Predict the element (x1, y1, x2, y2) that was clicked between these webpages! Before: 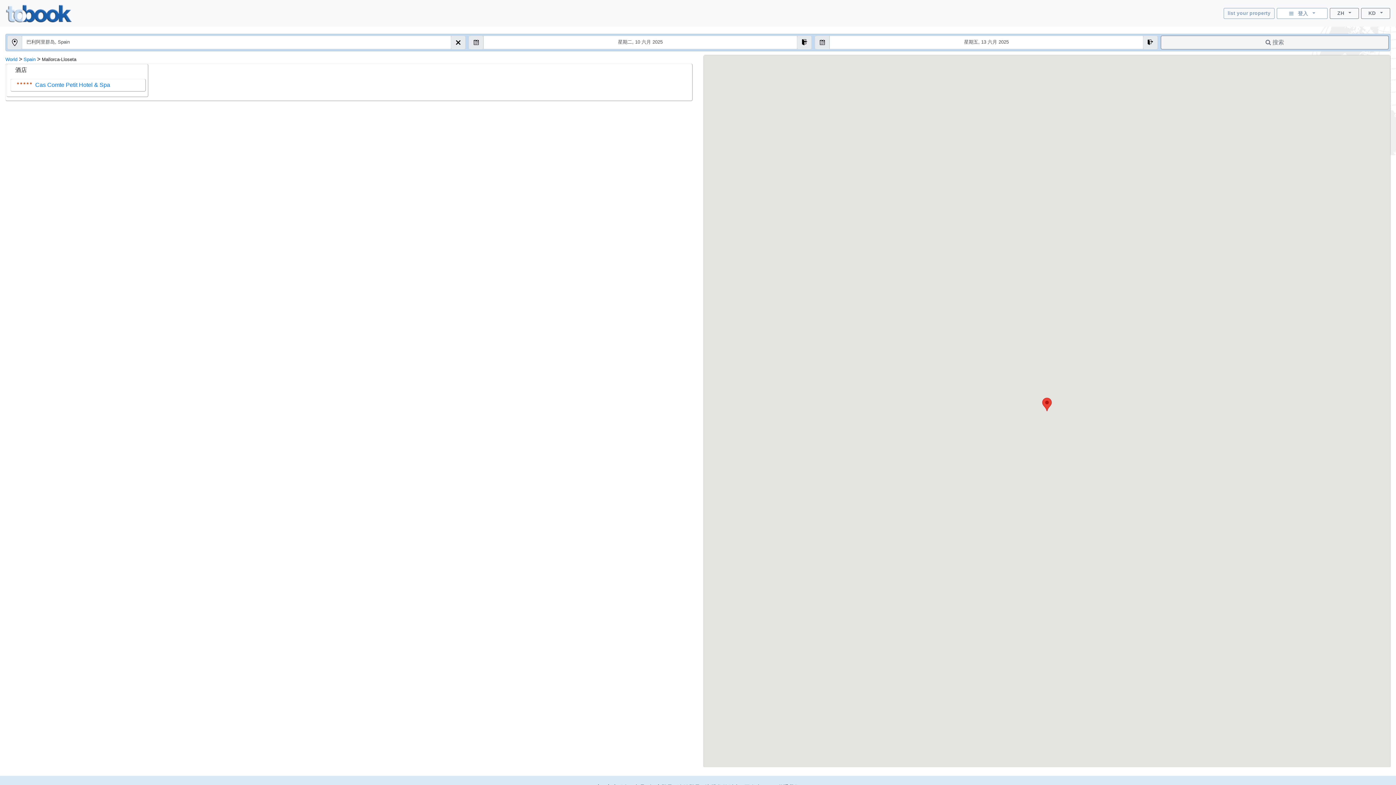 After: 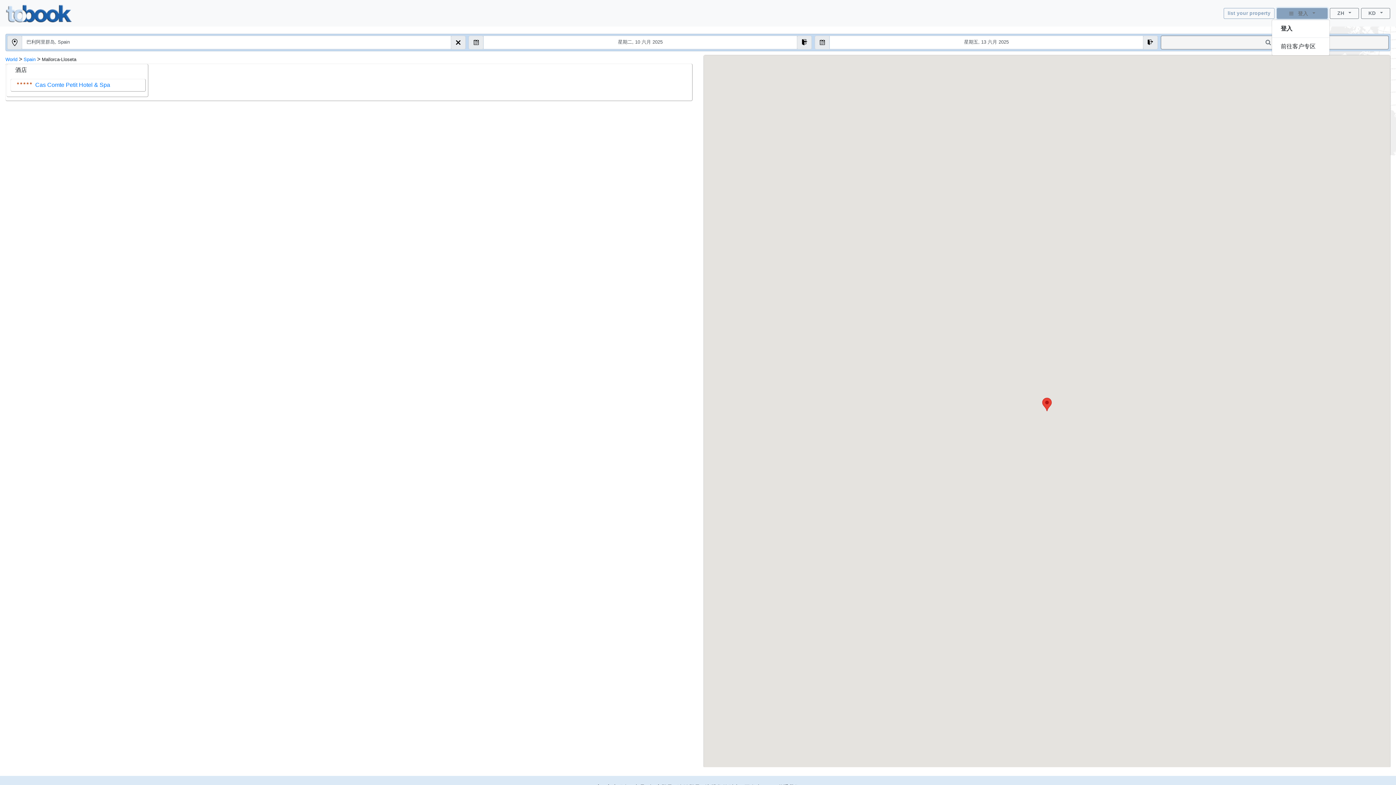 Action: label:    登入   bbox: (1277, 7, 1328, 18)